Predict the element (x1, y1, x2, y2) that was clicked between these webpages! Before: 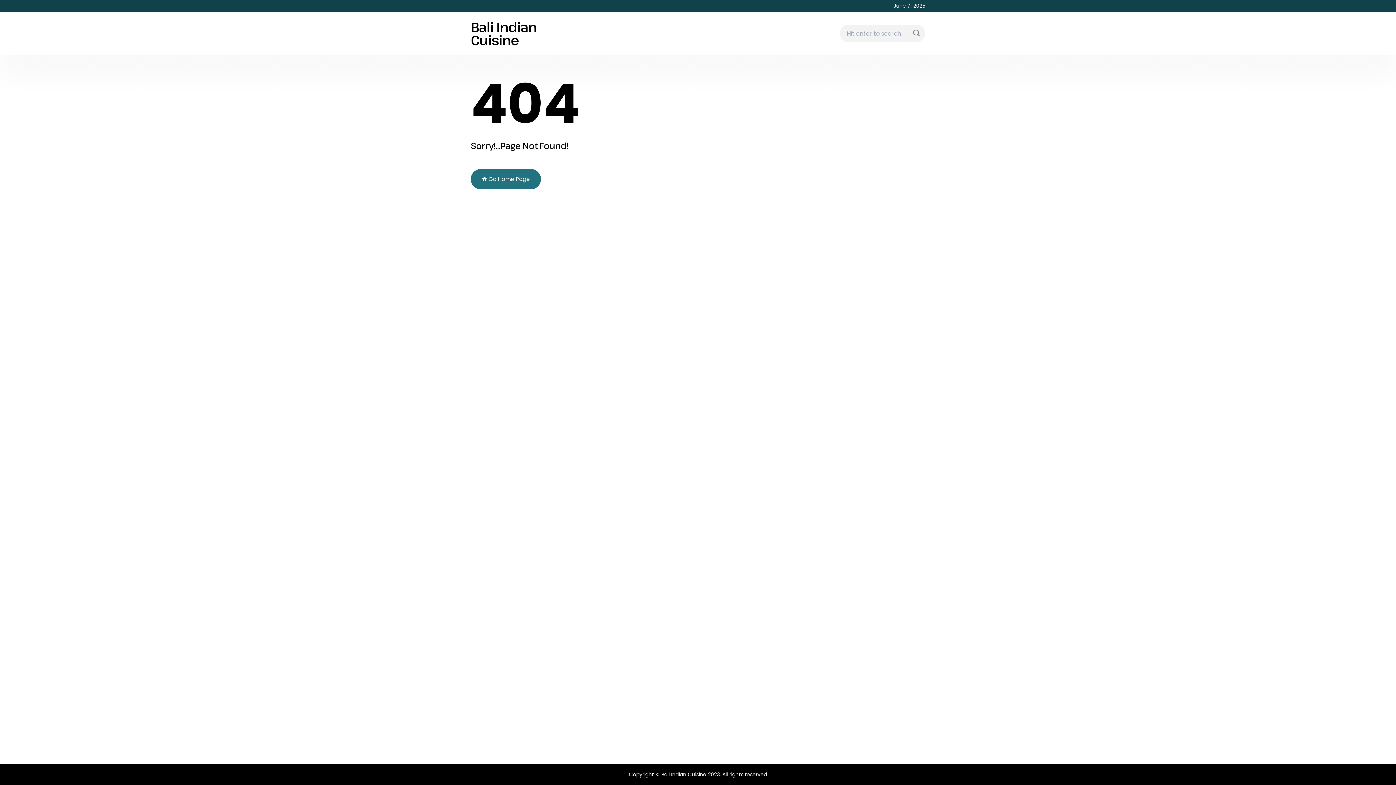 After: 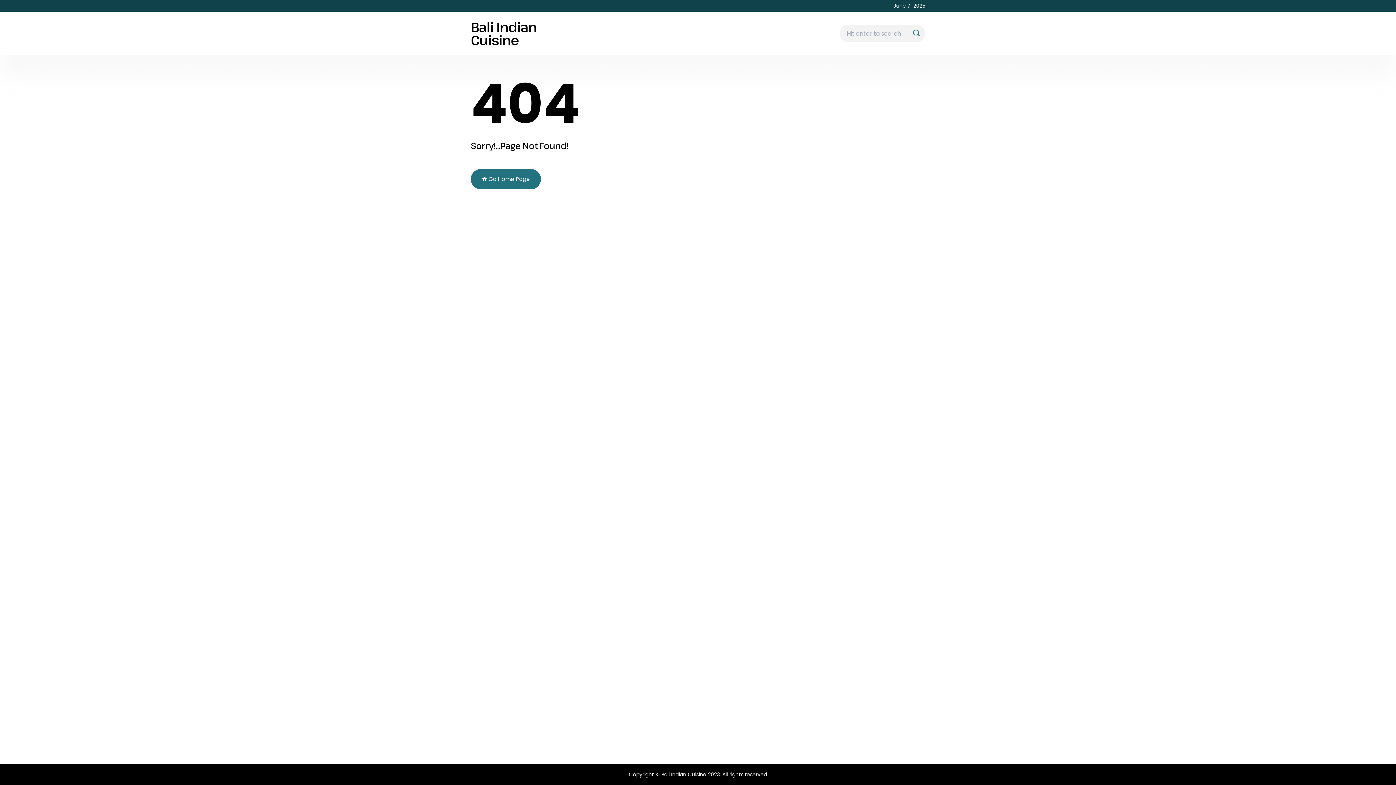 Action: bbox: (913, 29, 919, 36)